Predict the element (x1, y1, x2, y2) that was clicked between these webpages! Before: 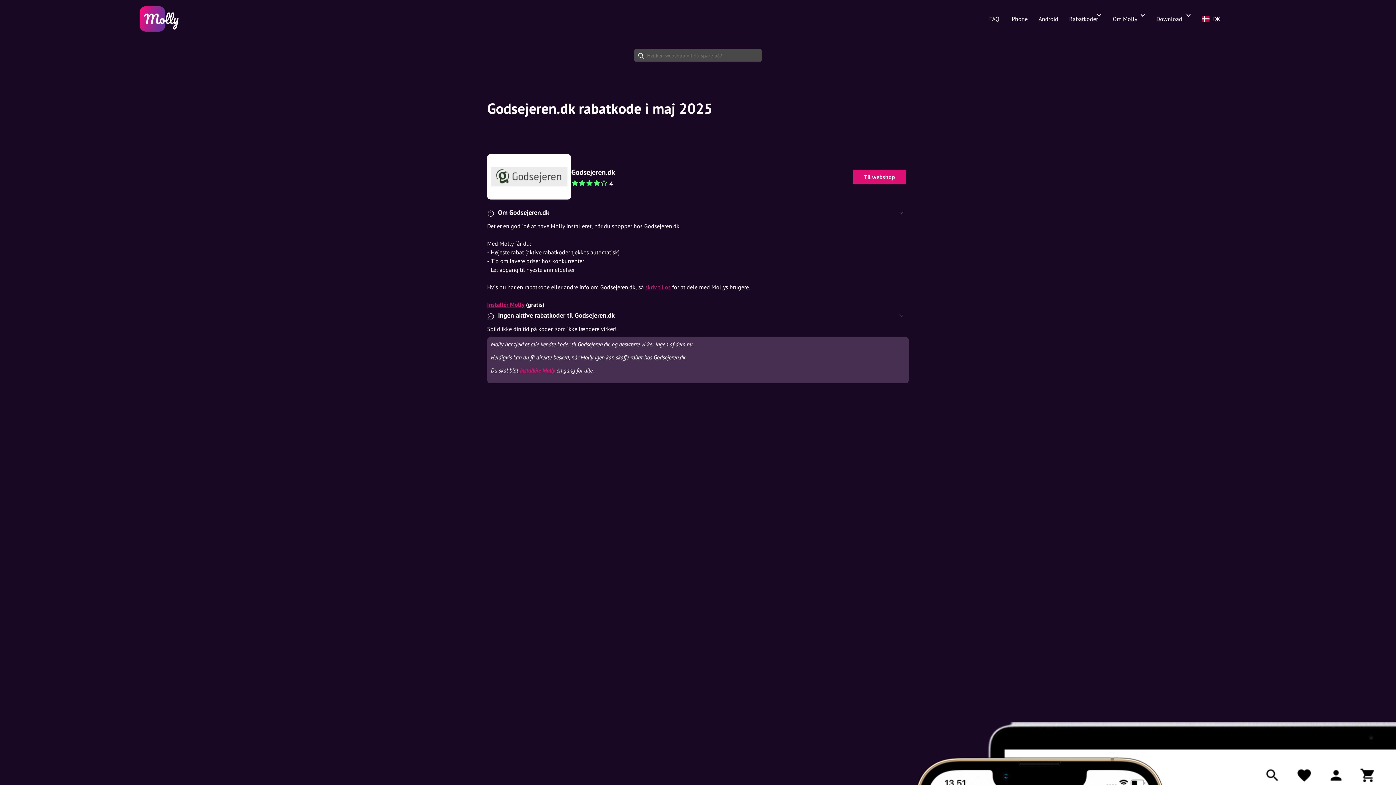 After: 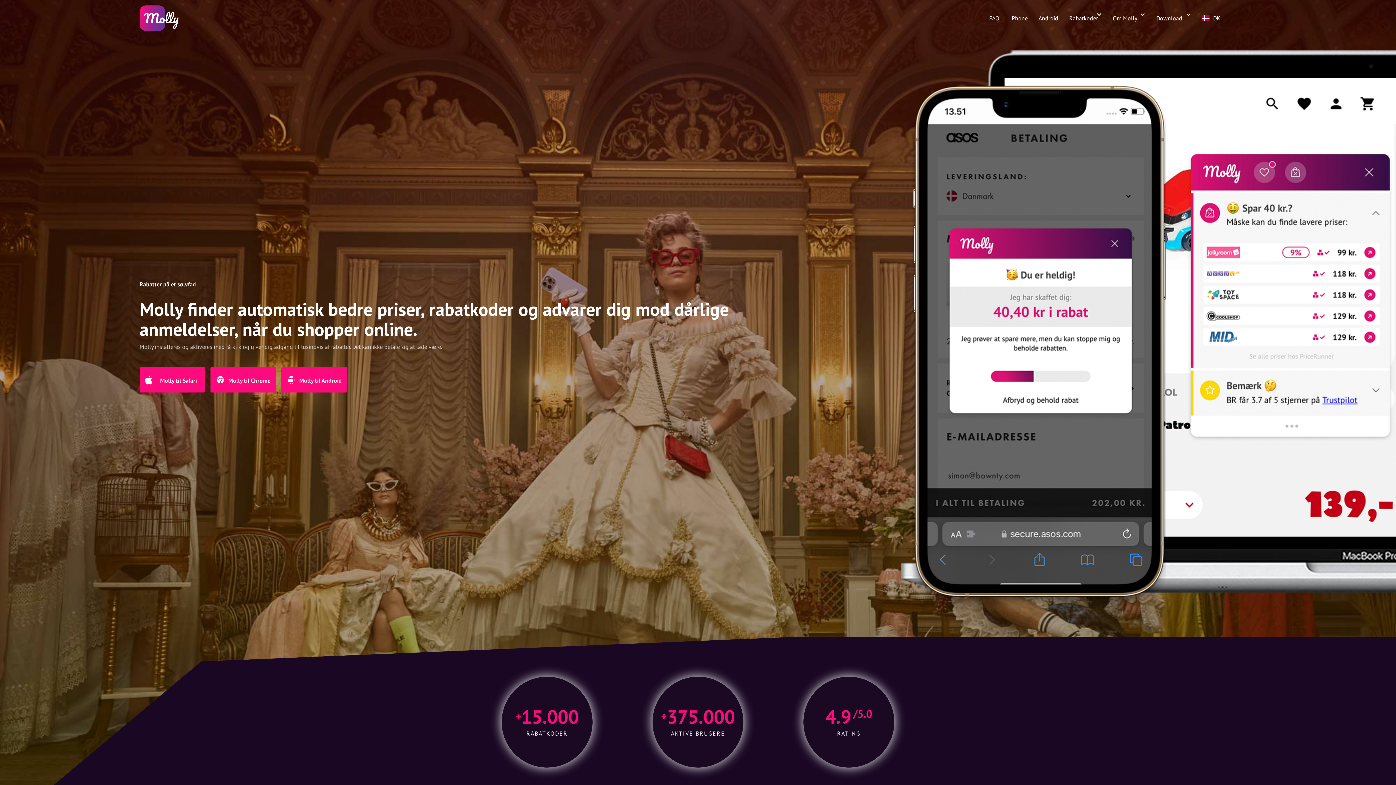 Action: label: home bbox: (139, 2, 183, 35)